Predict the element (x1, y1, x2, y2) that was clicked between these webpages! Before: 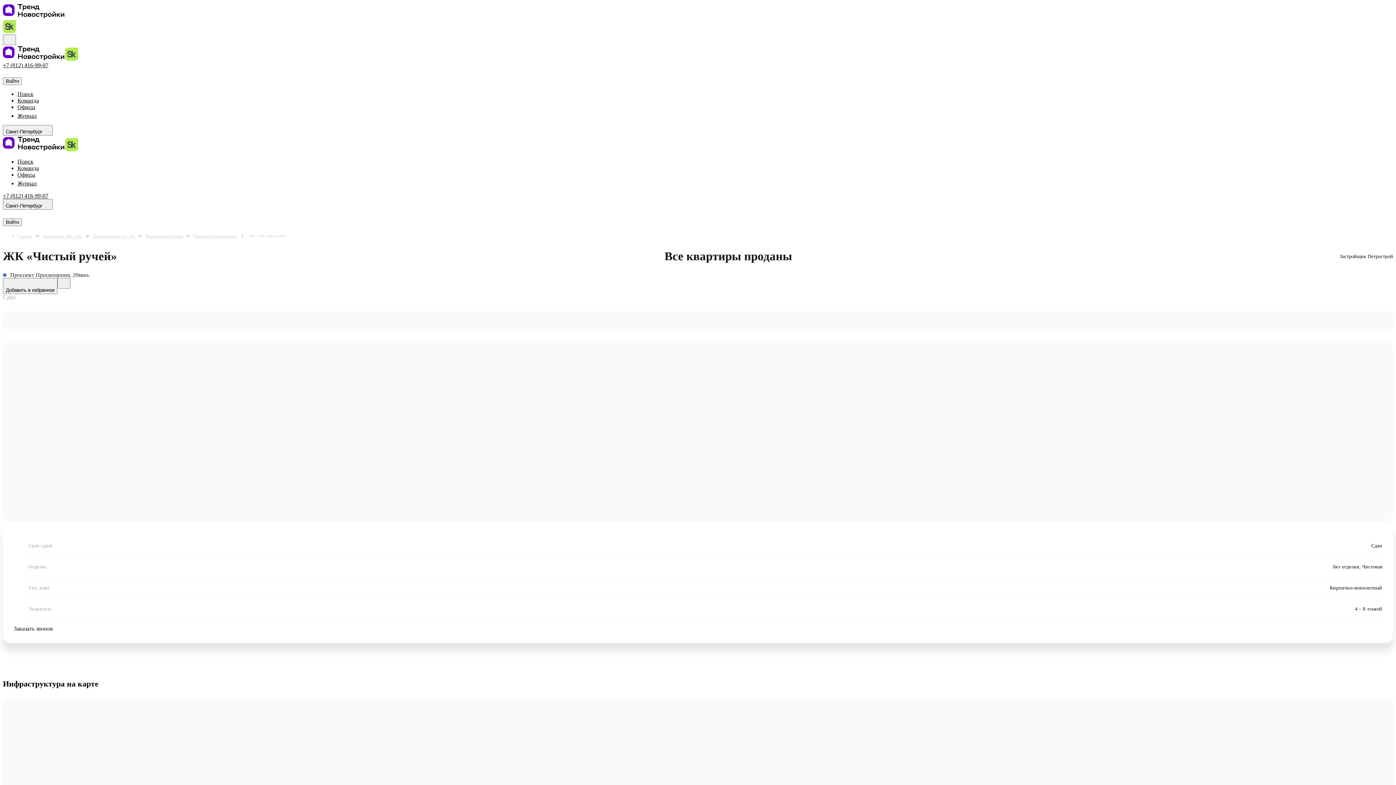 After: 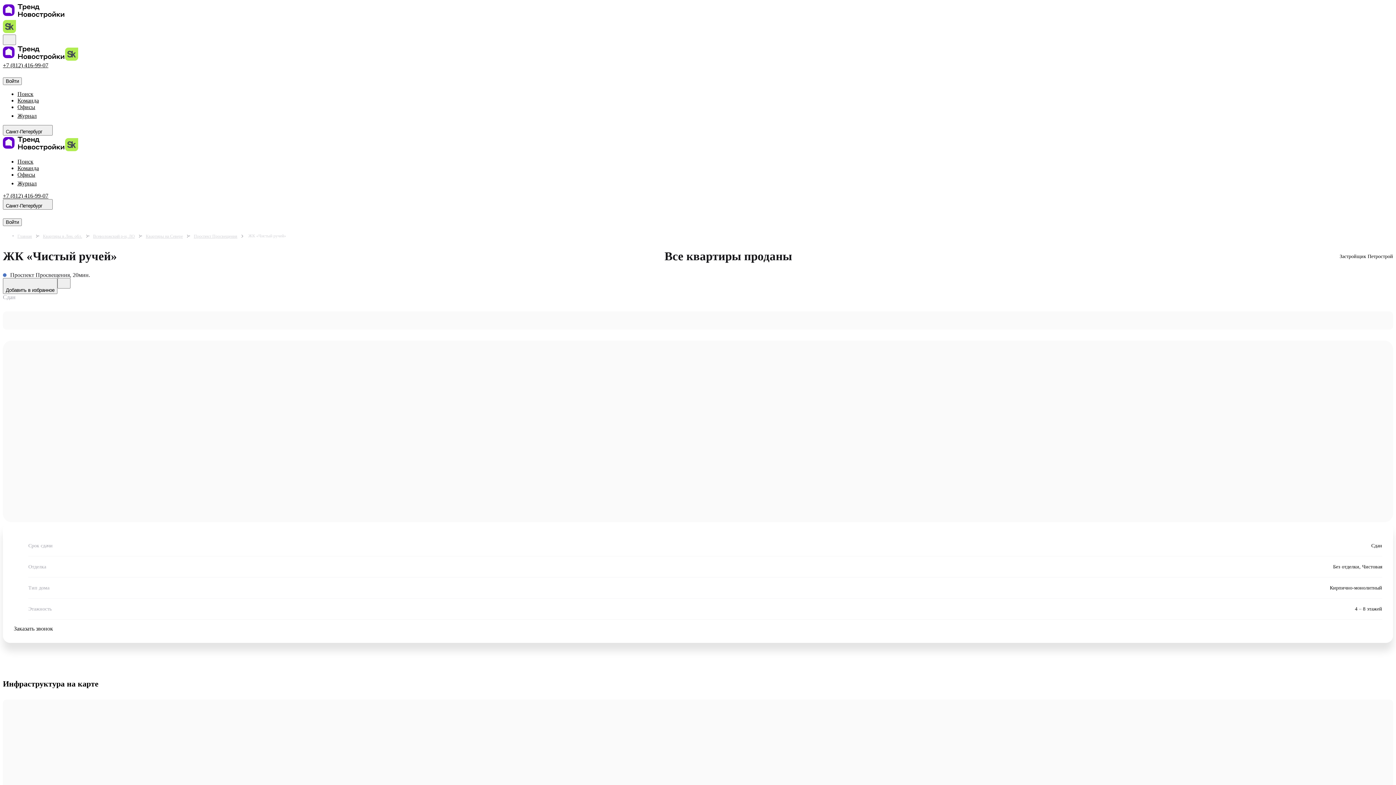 Action: bbox: (2, 28, 16, 34)